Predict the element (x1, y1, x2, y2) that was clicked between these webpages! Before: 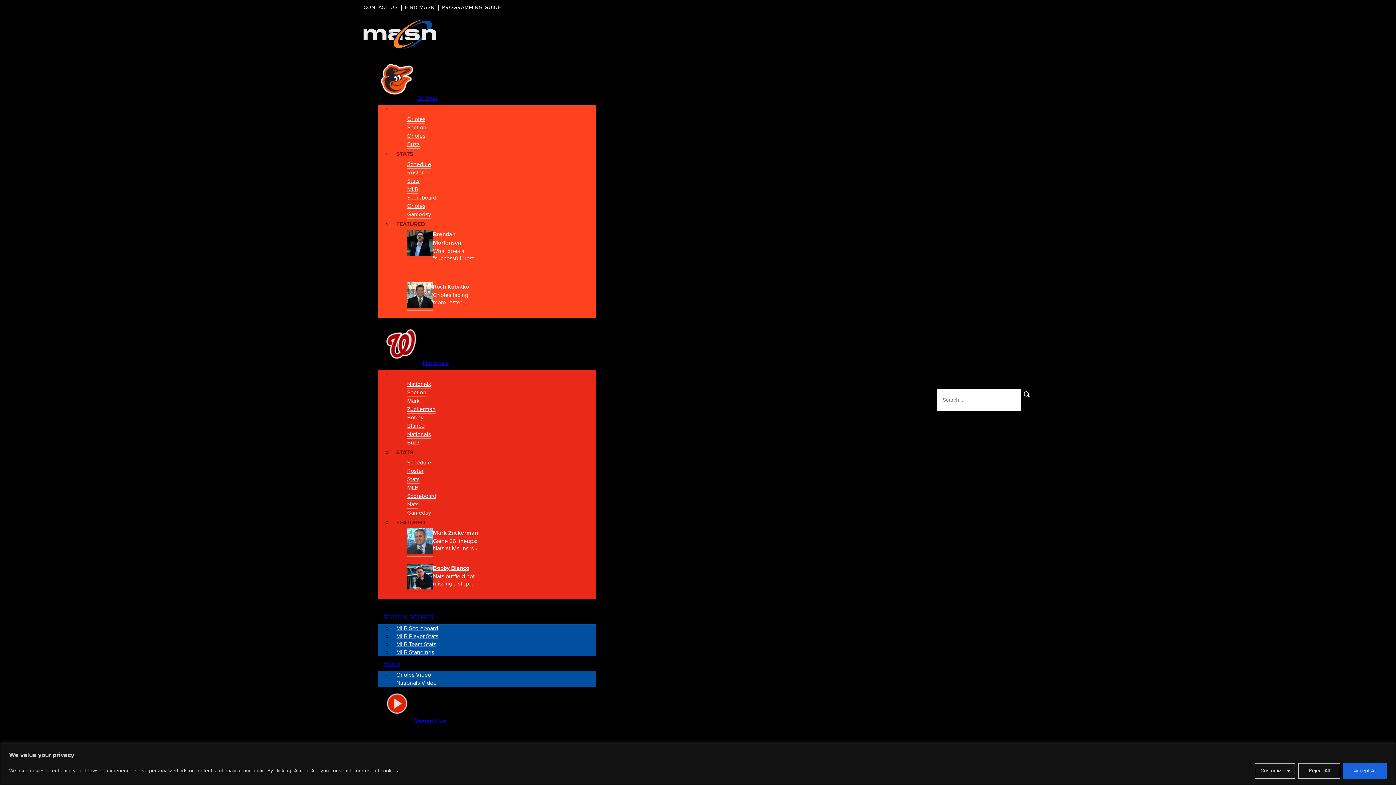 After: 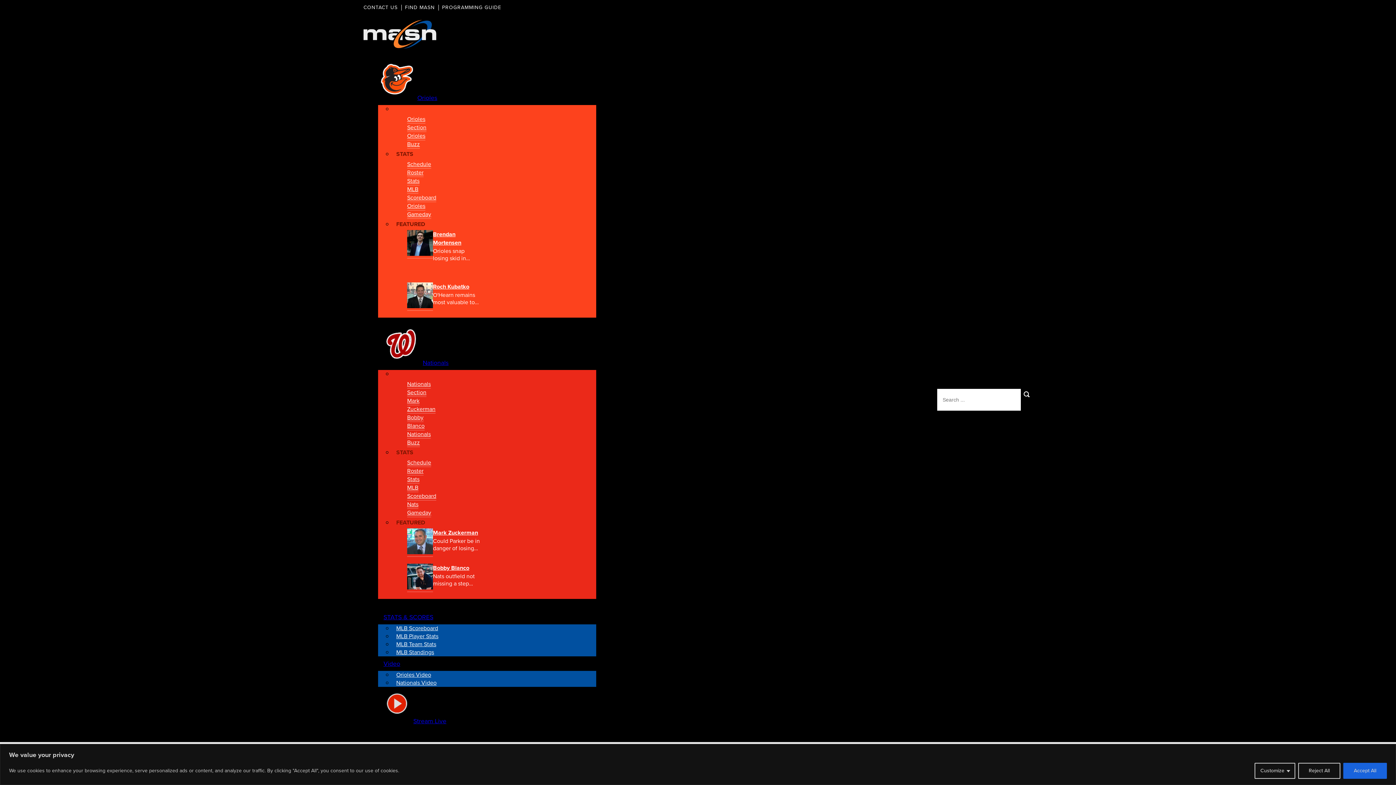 Action: label: Search bbox: (1021, 389, 1031, 400)